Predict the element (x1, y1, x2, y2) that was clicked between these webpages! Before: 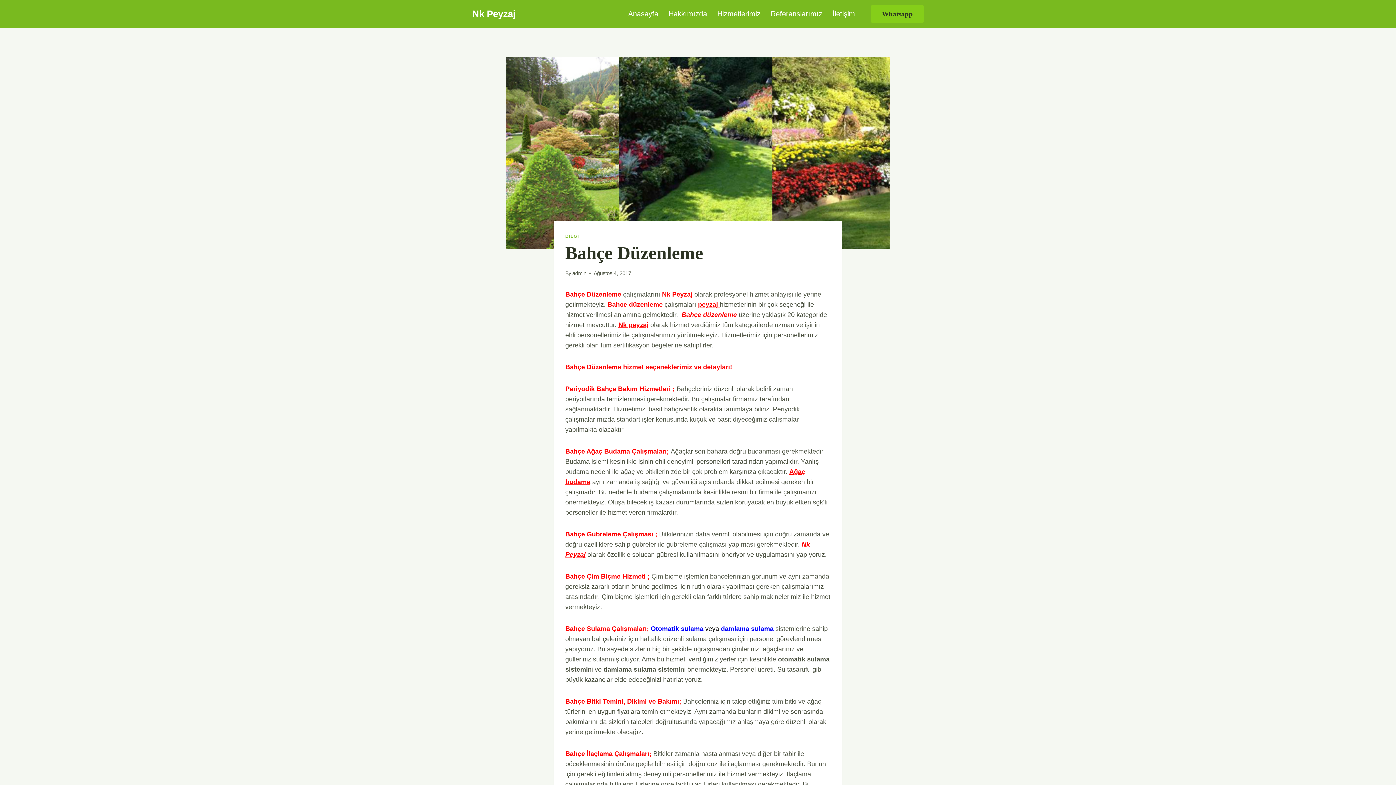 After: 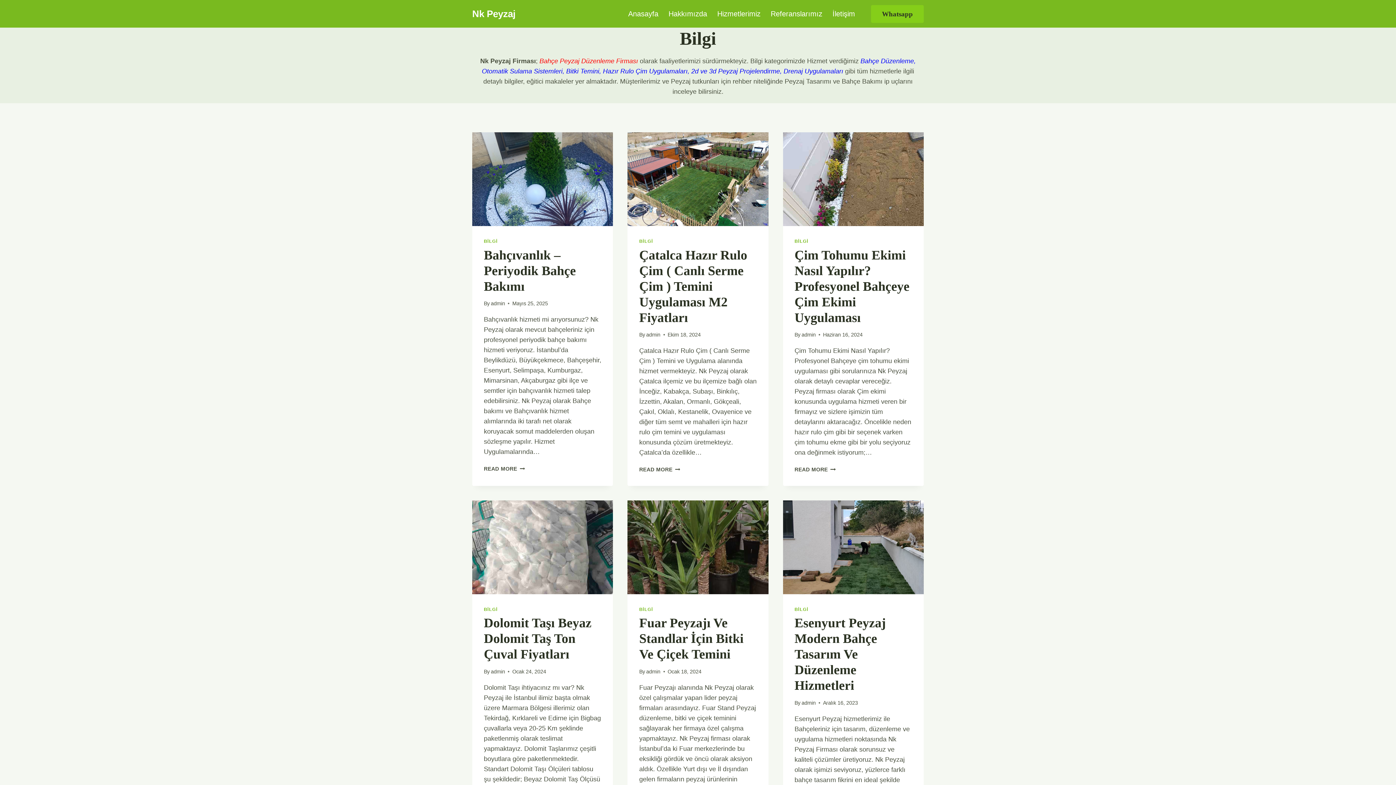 Action: bbox: (565, 233, 579, 238) label: BİLGİ